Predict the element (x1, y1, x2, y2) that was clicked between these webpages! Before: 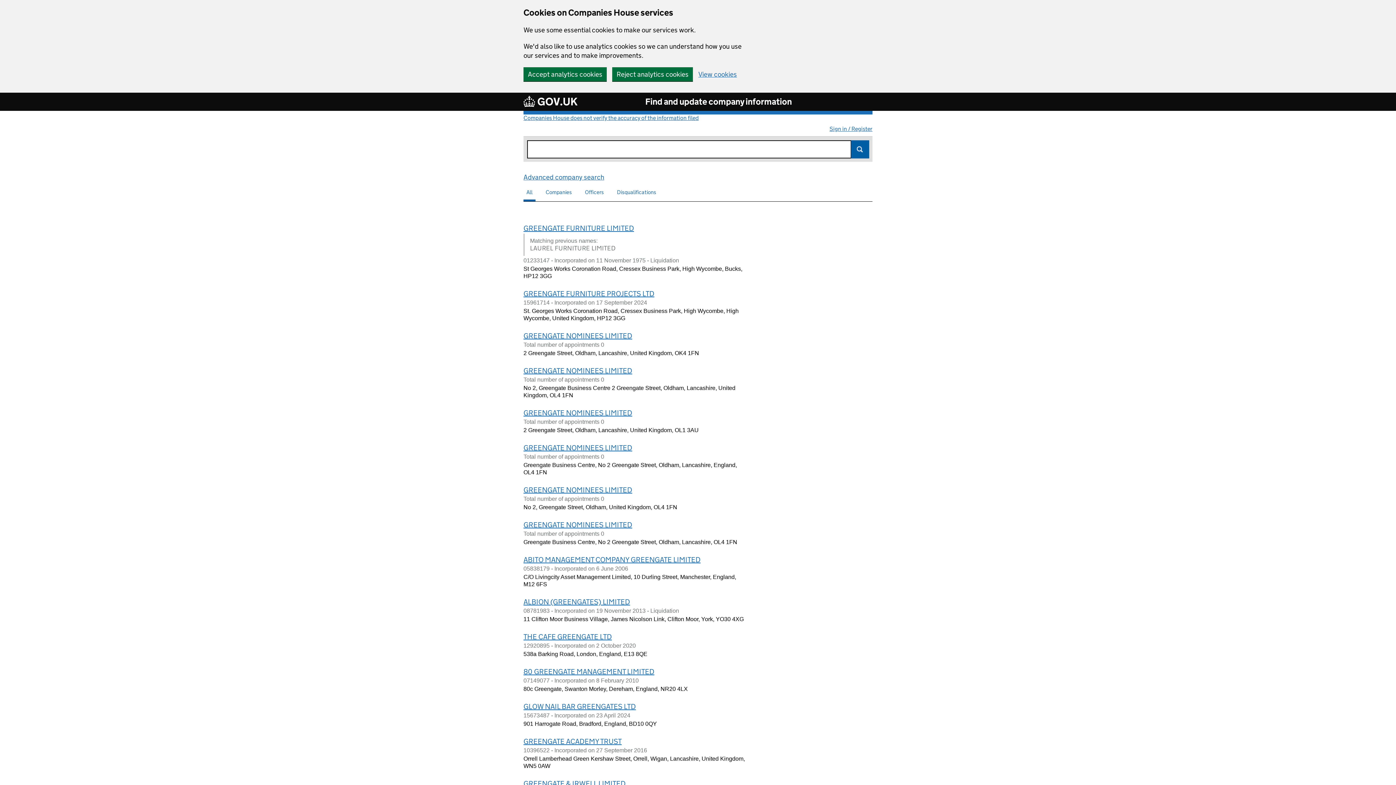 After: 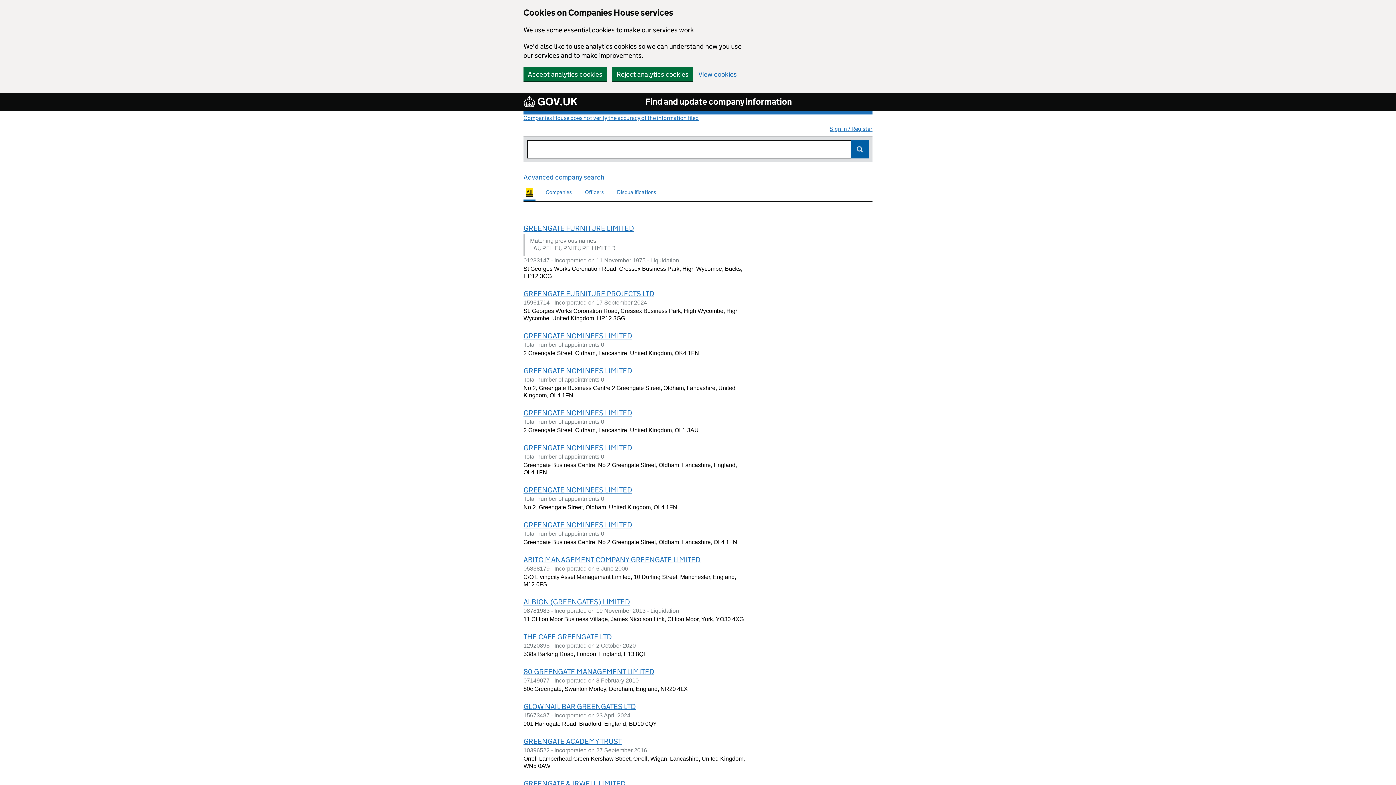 Action: label: Search for companies or officers
All bbox: (526, 188, 532, 195)